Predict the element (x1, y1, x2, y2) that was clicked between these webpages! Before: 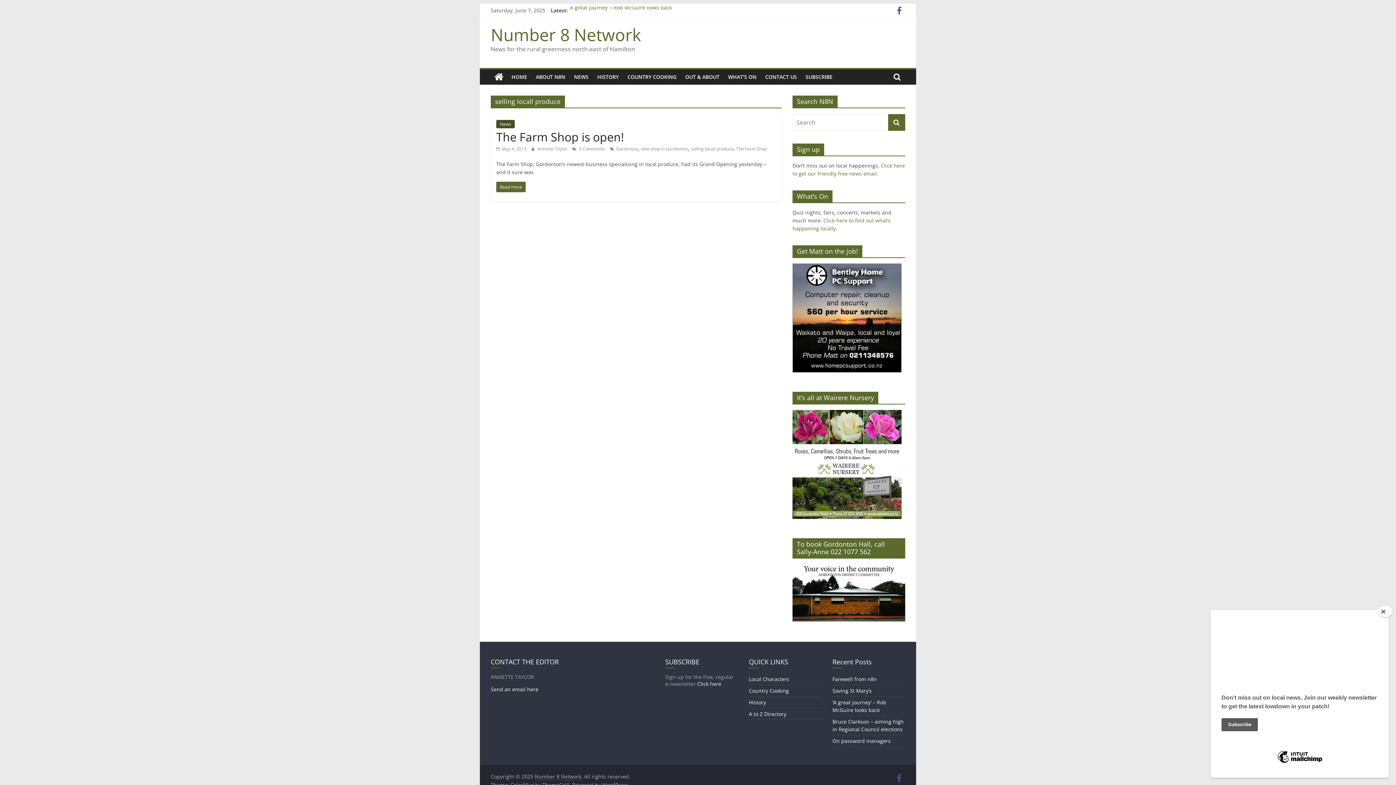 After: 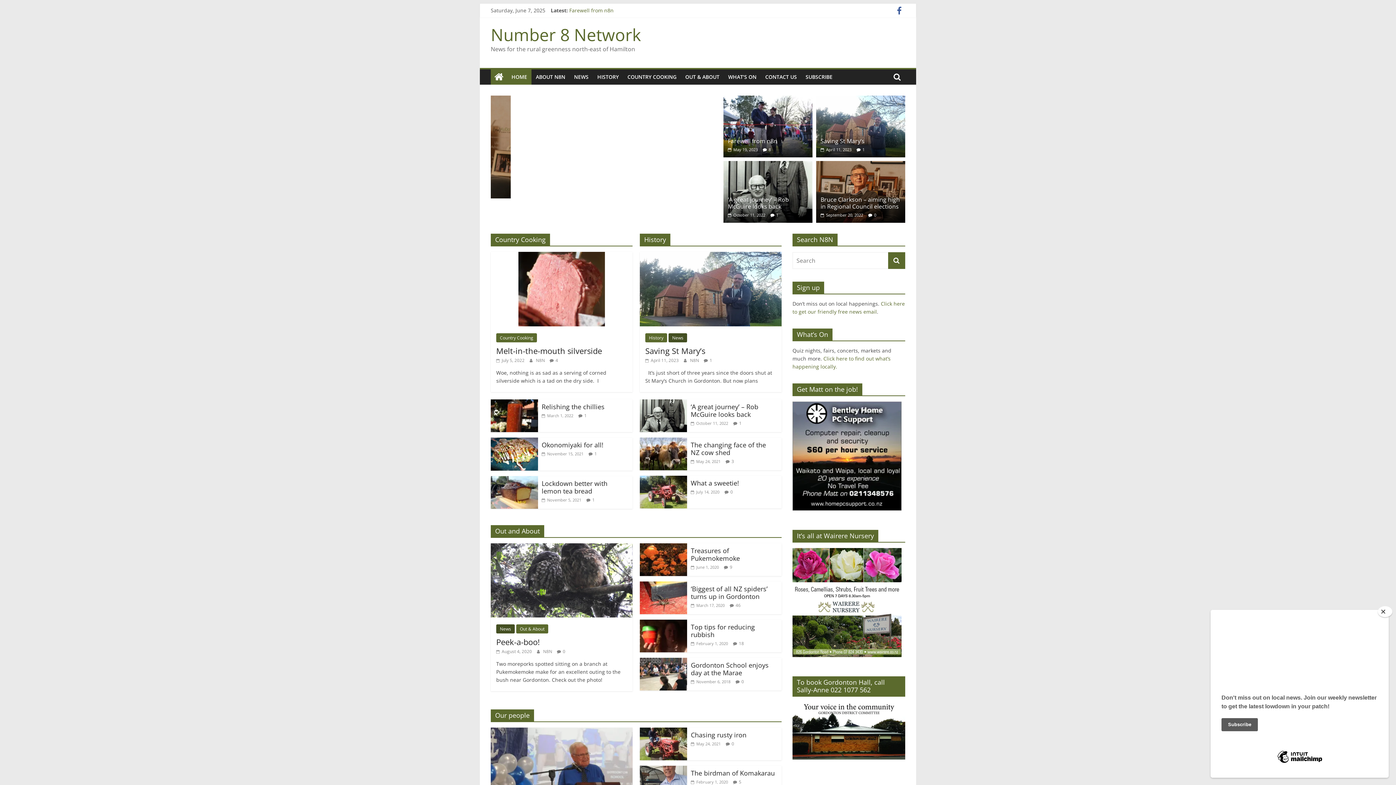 Action: bbox: (534, 773, 581, 780) label: Number 8 Network